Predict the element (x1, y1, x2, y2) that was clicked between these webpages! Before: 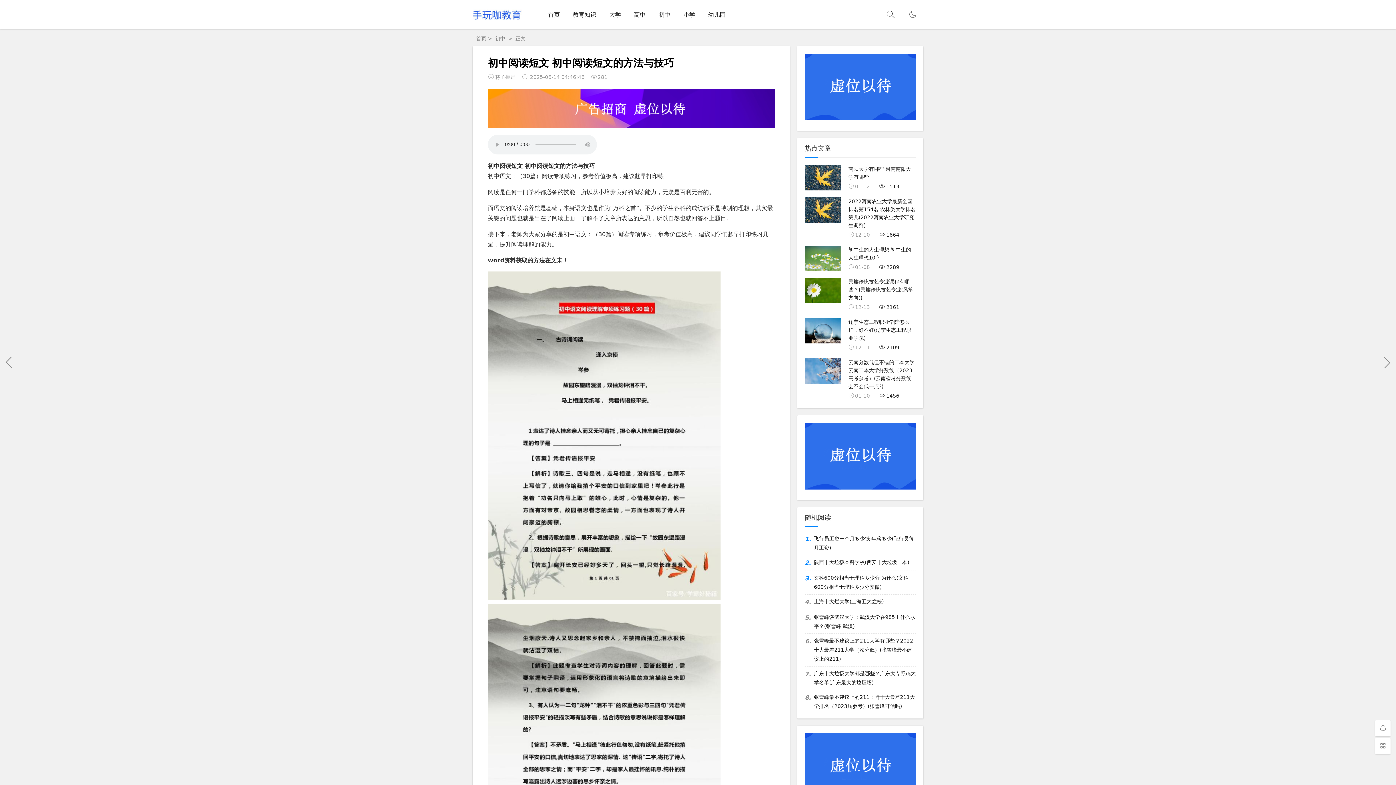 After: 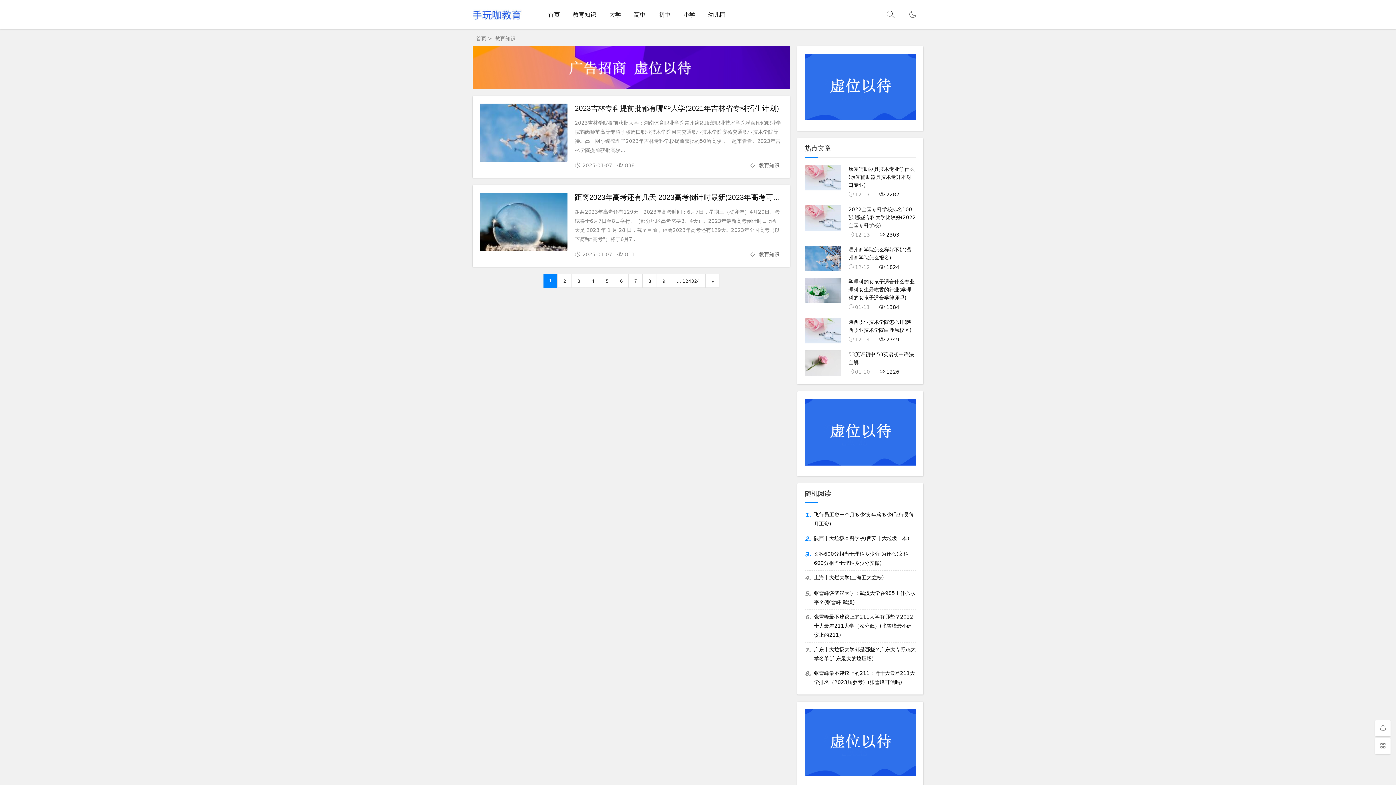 Action: bbox: (566, 0, 602, 29) label: 教育知识